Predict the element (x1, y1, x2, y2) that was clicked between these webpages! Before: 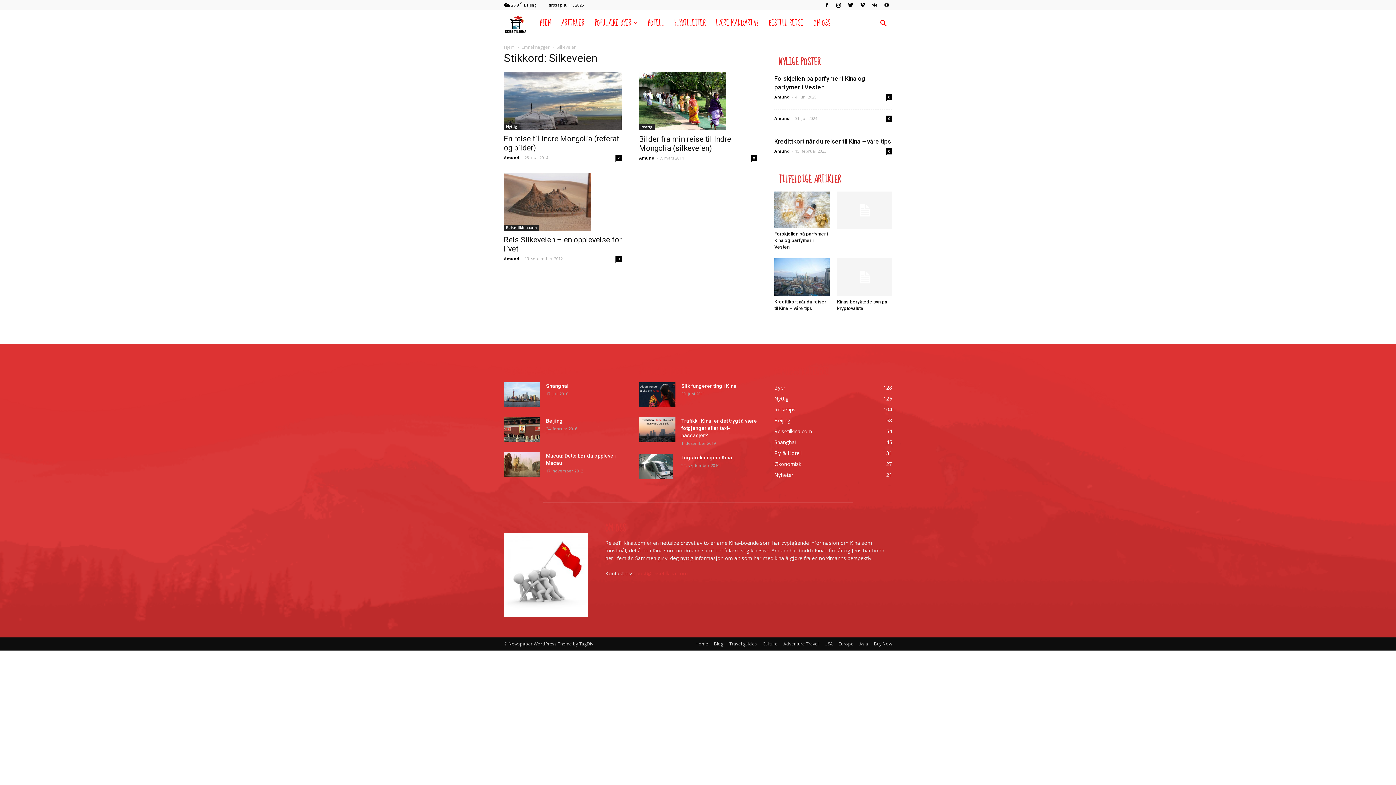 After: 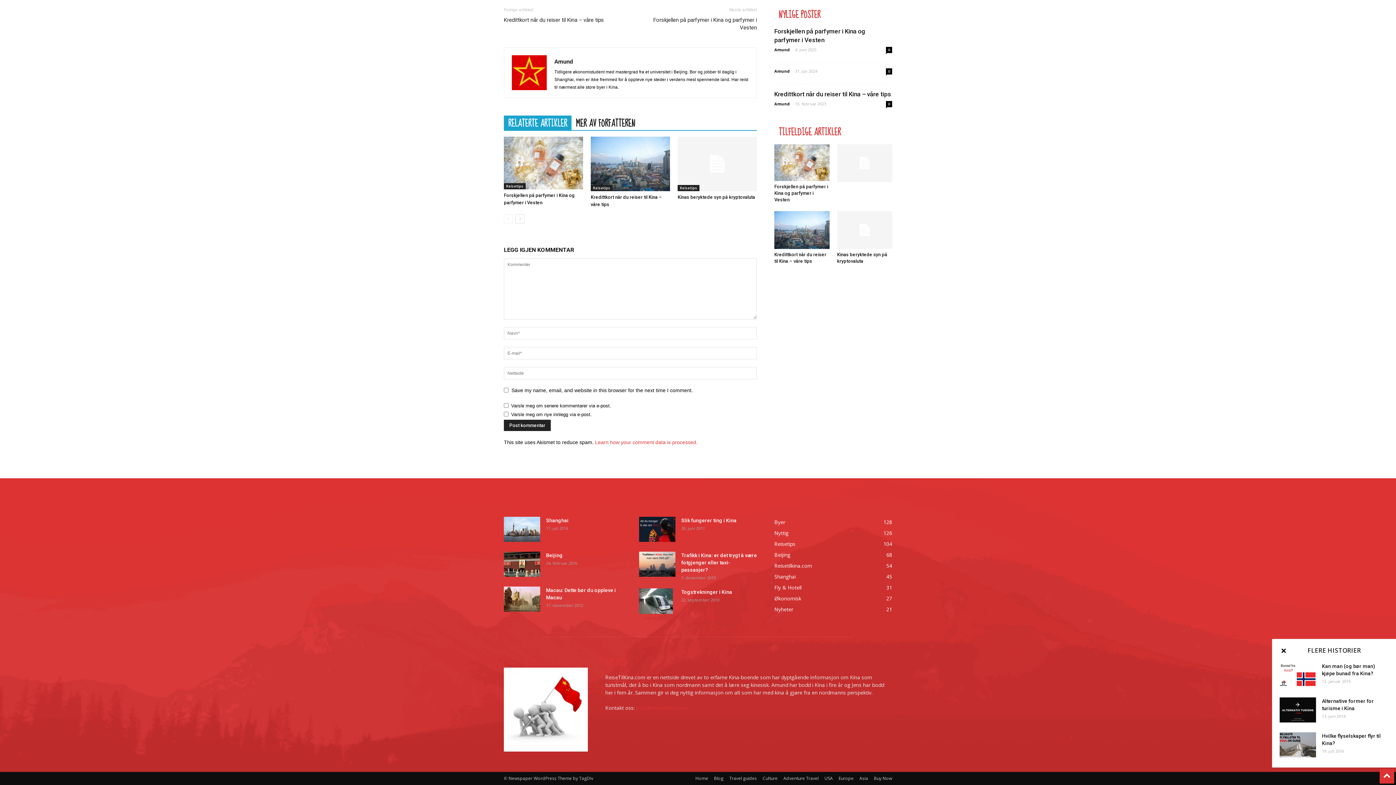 Action: bbox: (886, 115, 892, 121) label: 0